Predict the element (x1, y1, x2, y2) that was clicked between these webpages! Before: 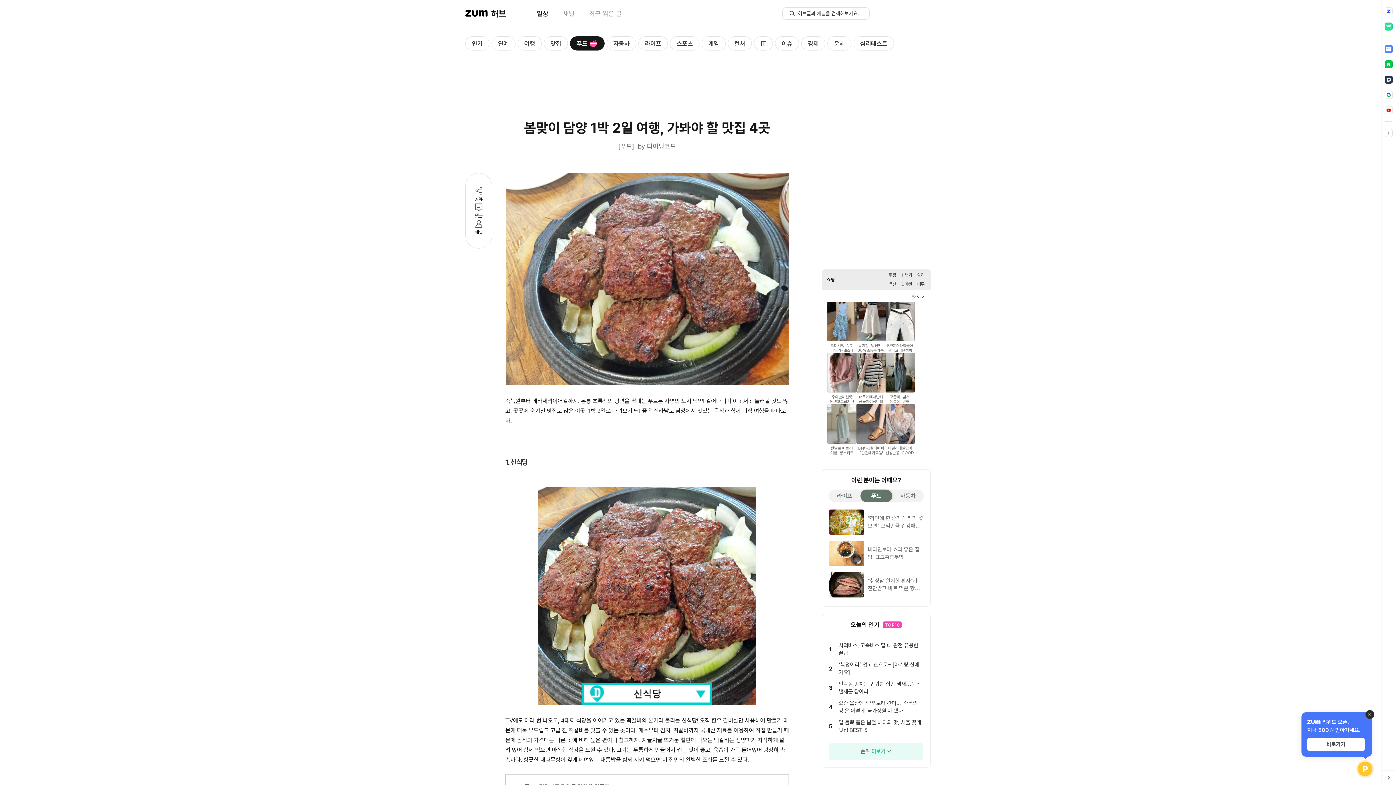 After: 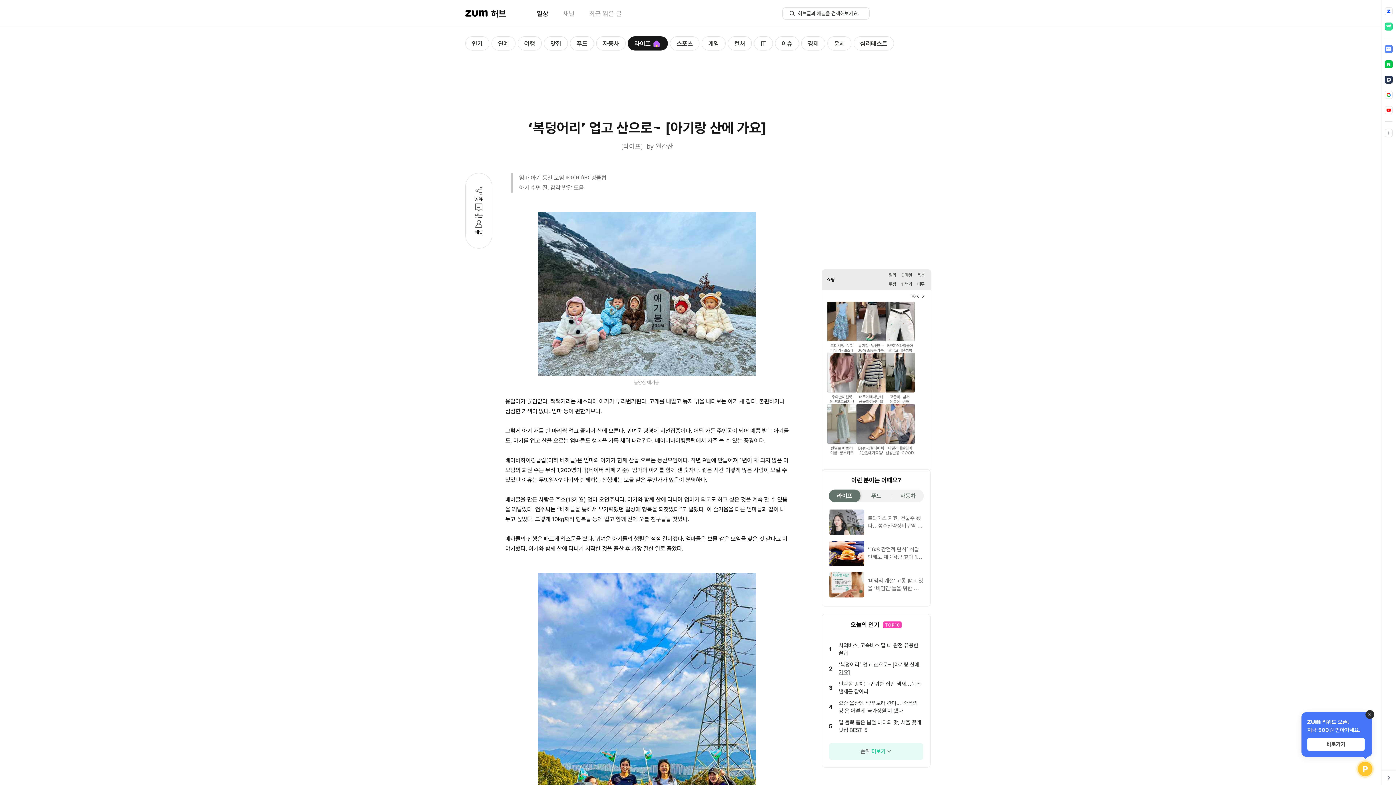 Action: label: 2
‘복덩어리’ 업고 산으로~ [아기랑 산에 가요] bbox: (829, 669, 923, 685)